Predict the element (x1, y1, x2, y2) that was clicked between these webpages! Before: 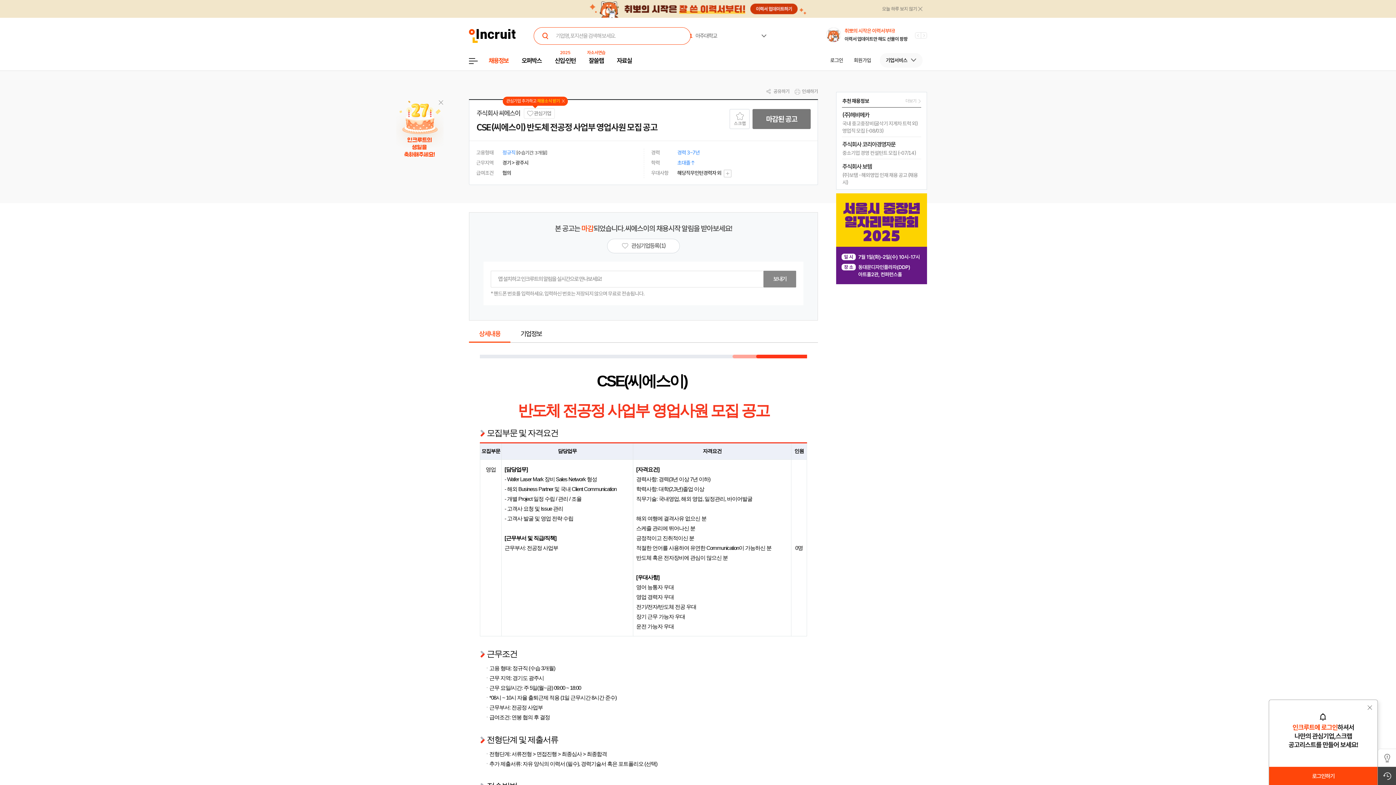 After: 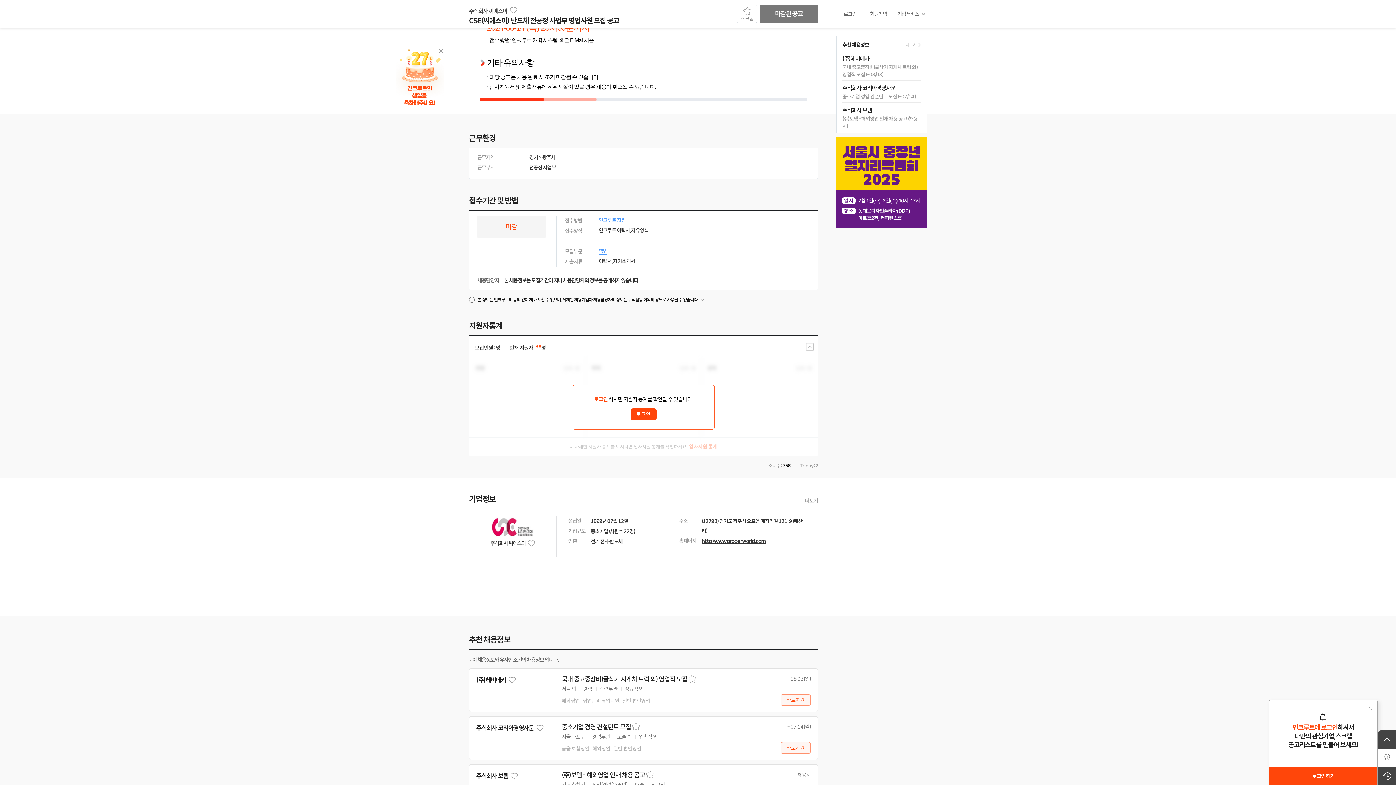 Action: bbox: (510, 325, 552, 342) label: 기업정보